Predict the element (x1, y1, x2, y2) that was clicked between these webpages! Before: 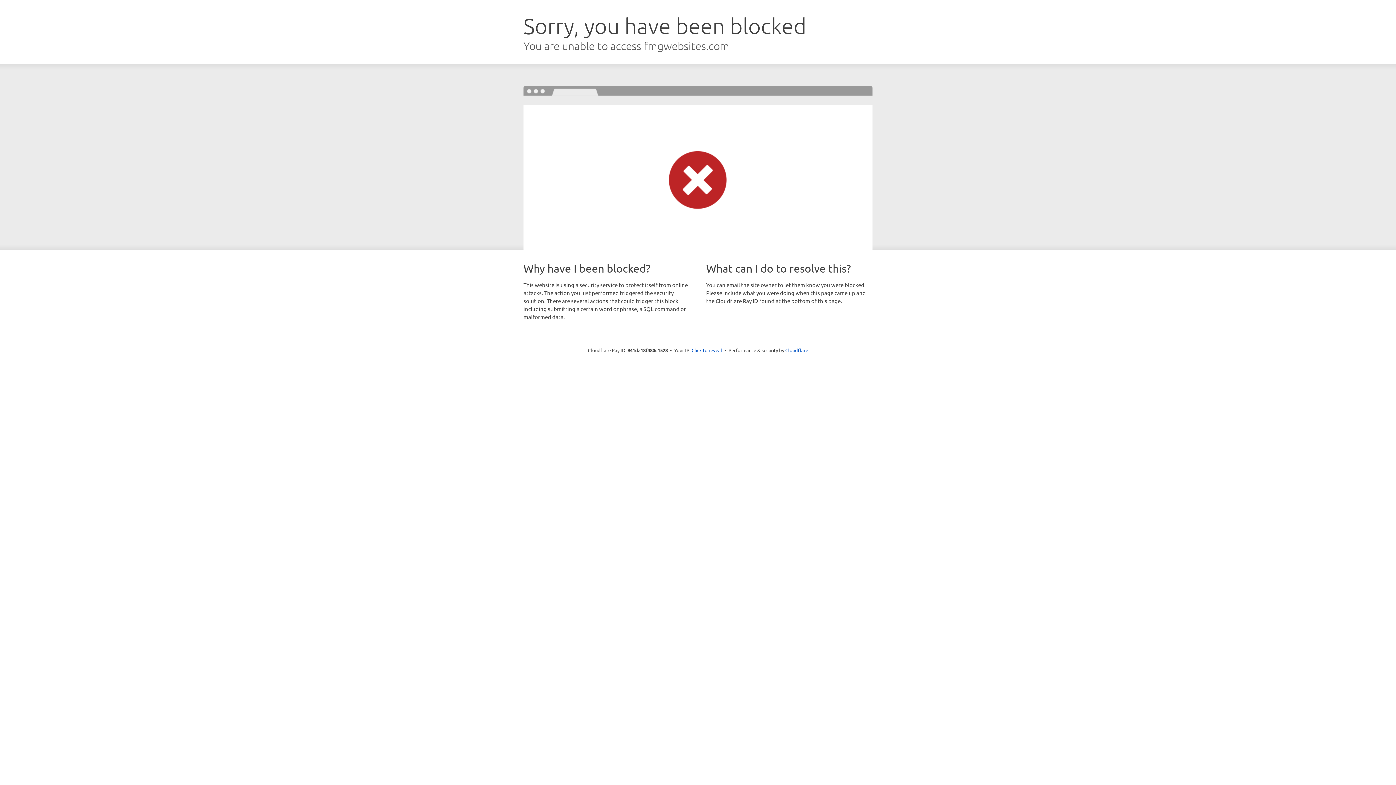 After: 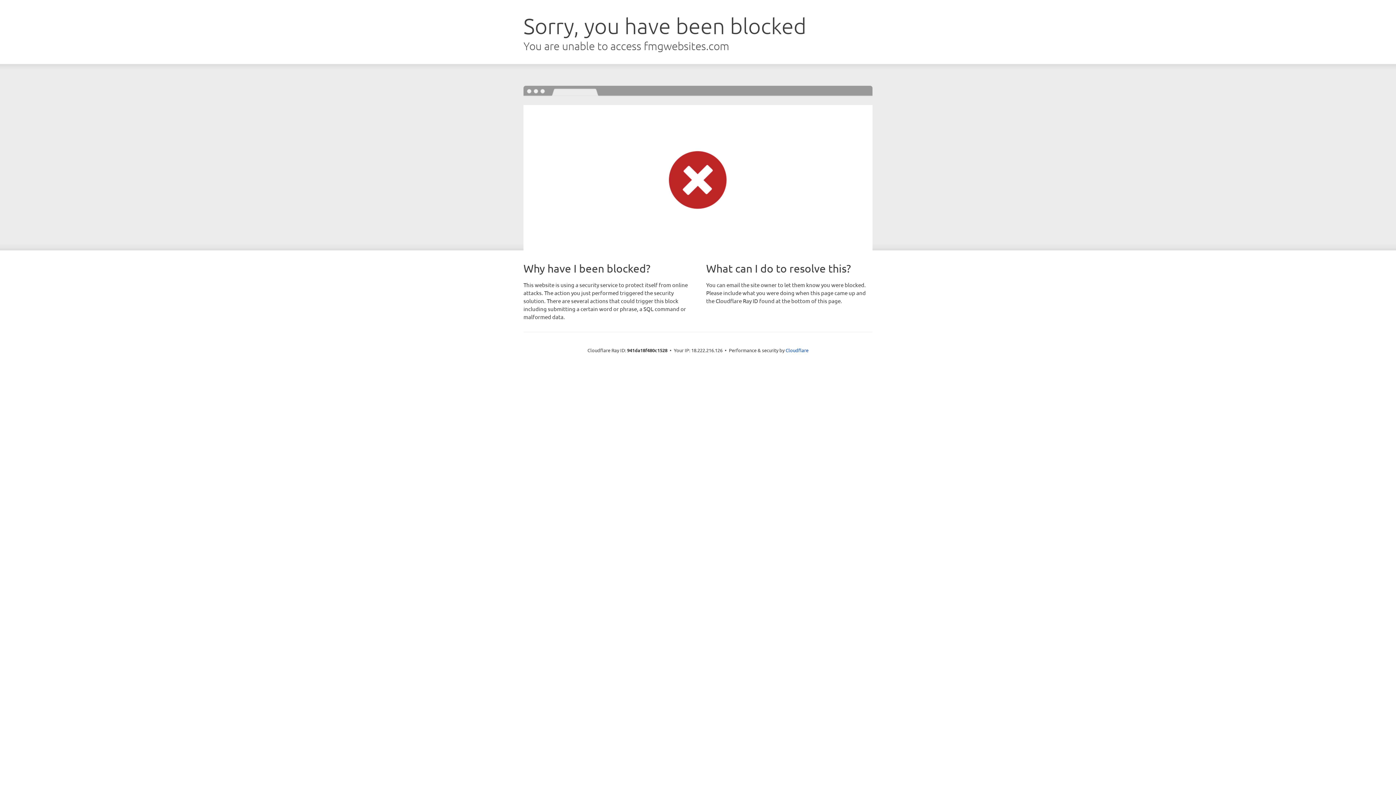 Action: bbox: (691, 346, 722, 353) label: Click to reveal